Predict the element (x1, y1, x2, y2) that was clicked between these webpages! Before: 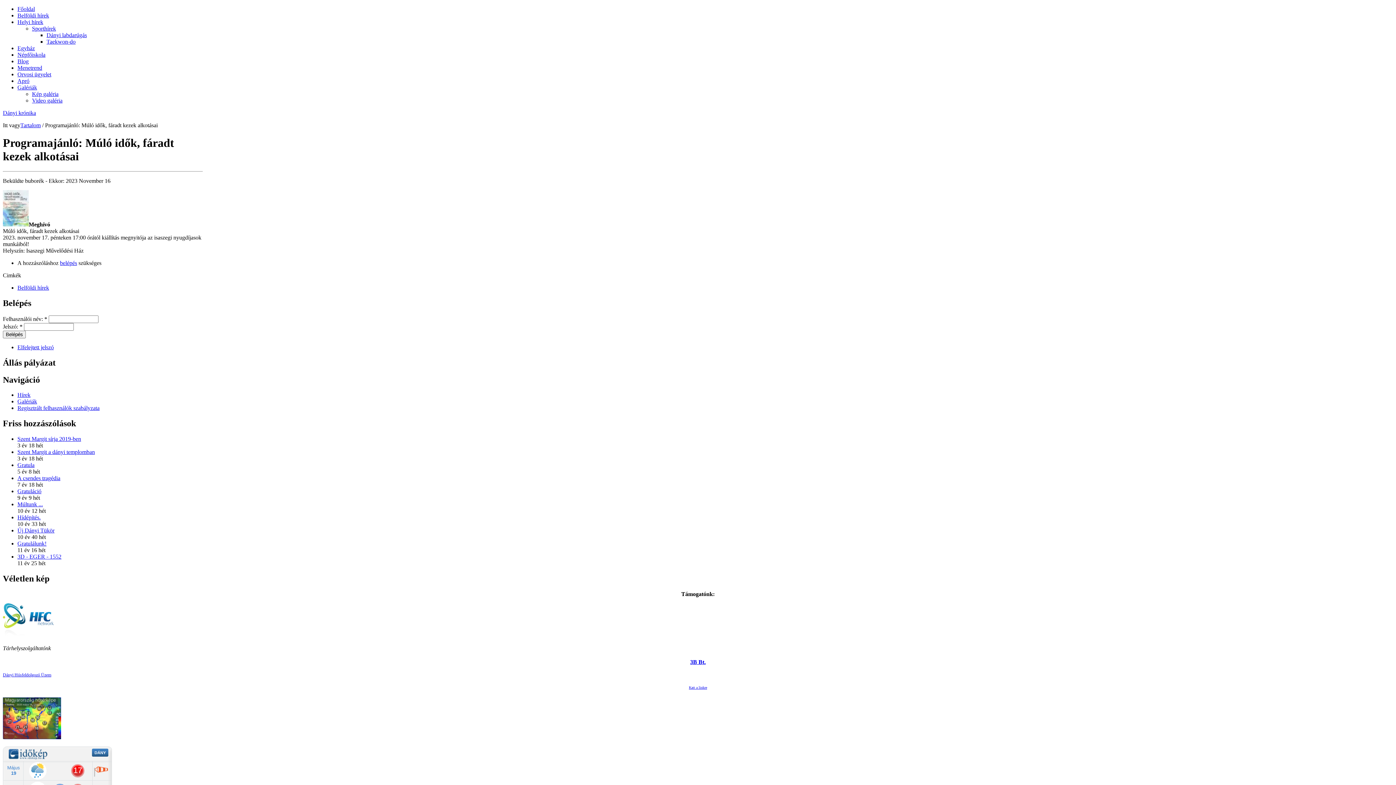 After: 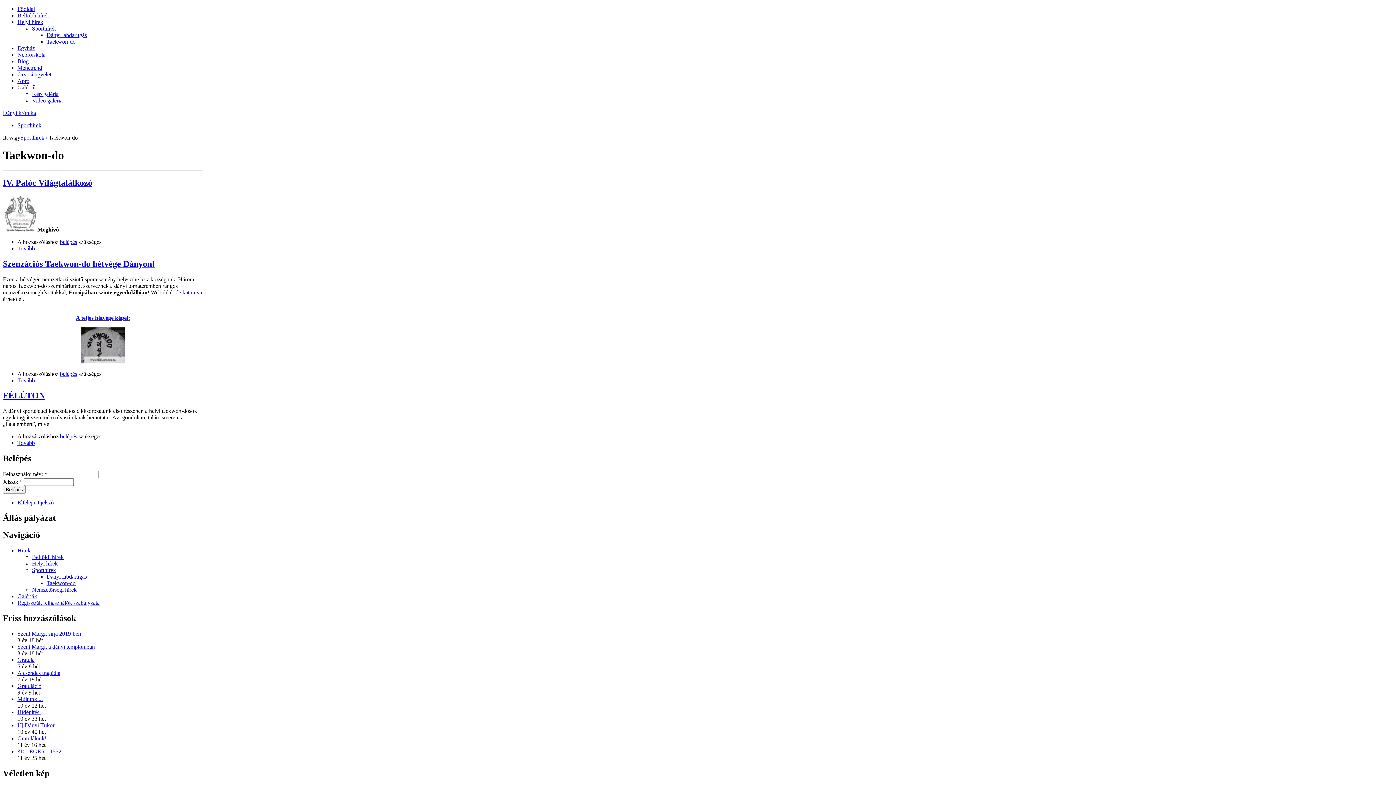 Action: bbox: (46, 38, 75, 44) label: Taekwon-do